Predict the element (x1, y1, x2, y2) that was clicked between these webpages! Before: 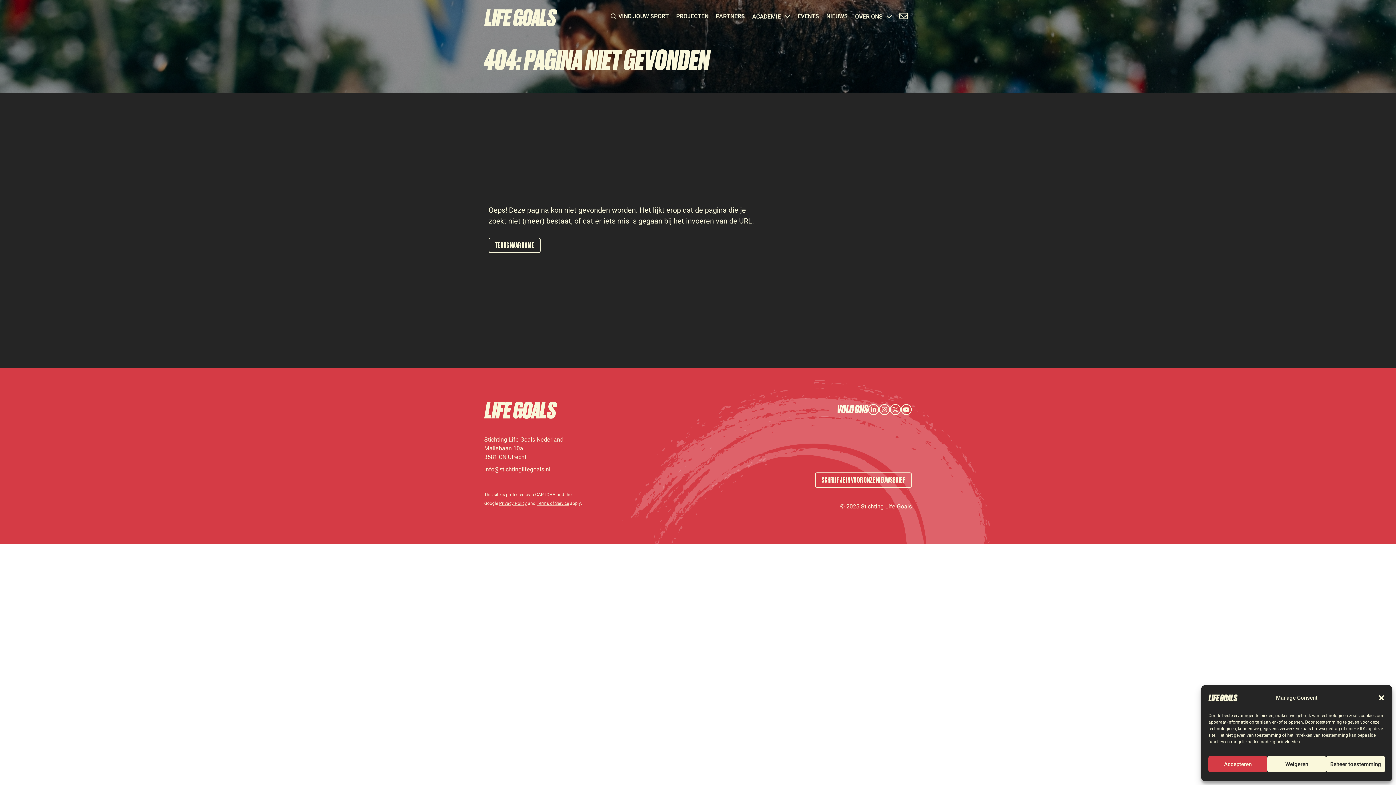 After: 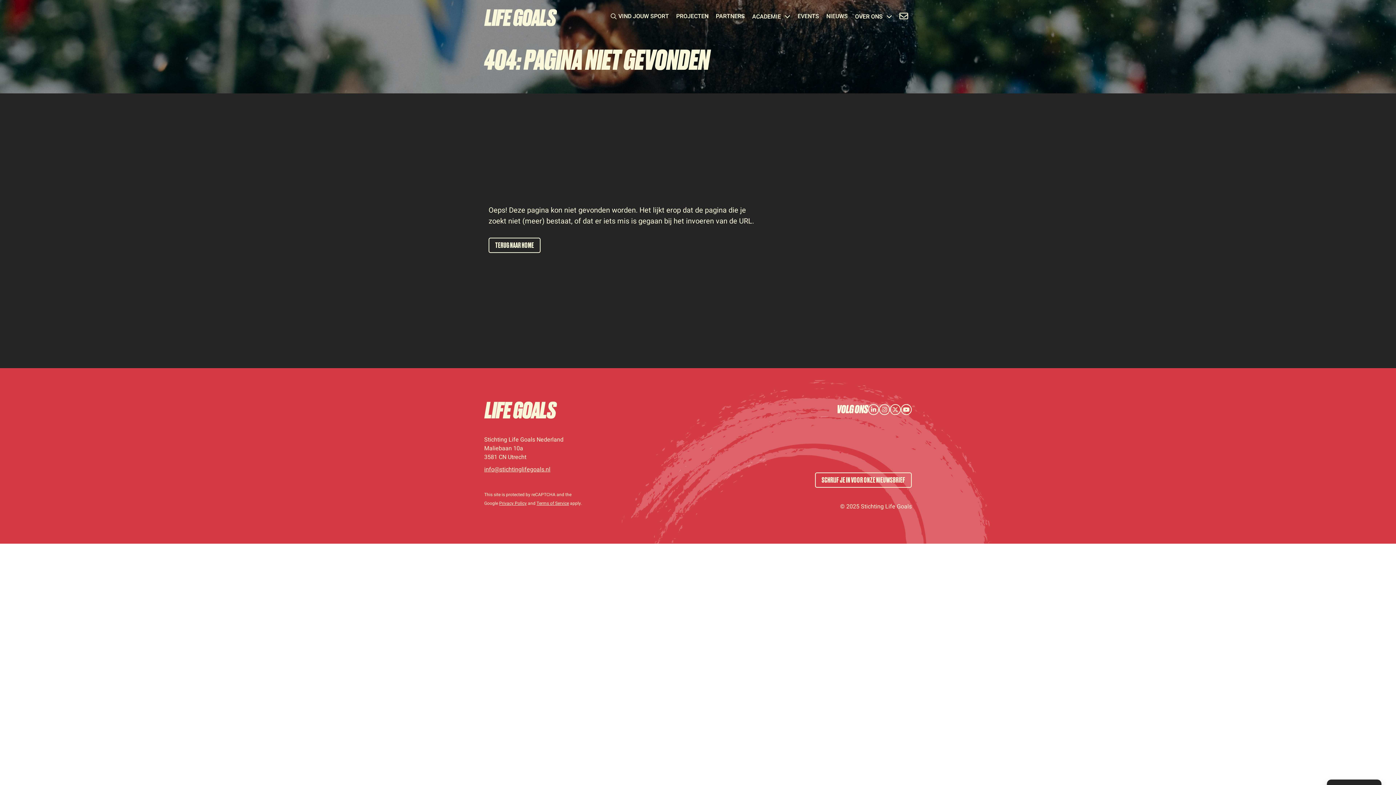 Action: bbox: (1208, 756, 1267, 772) label: Accepteren